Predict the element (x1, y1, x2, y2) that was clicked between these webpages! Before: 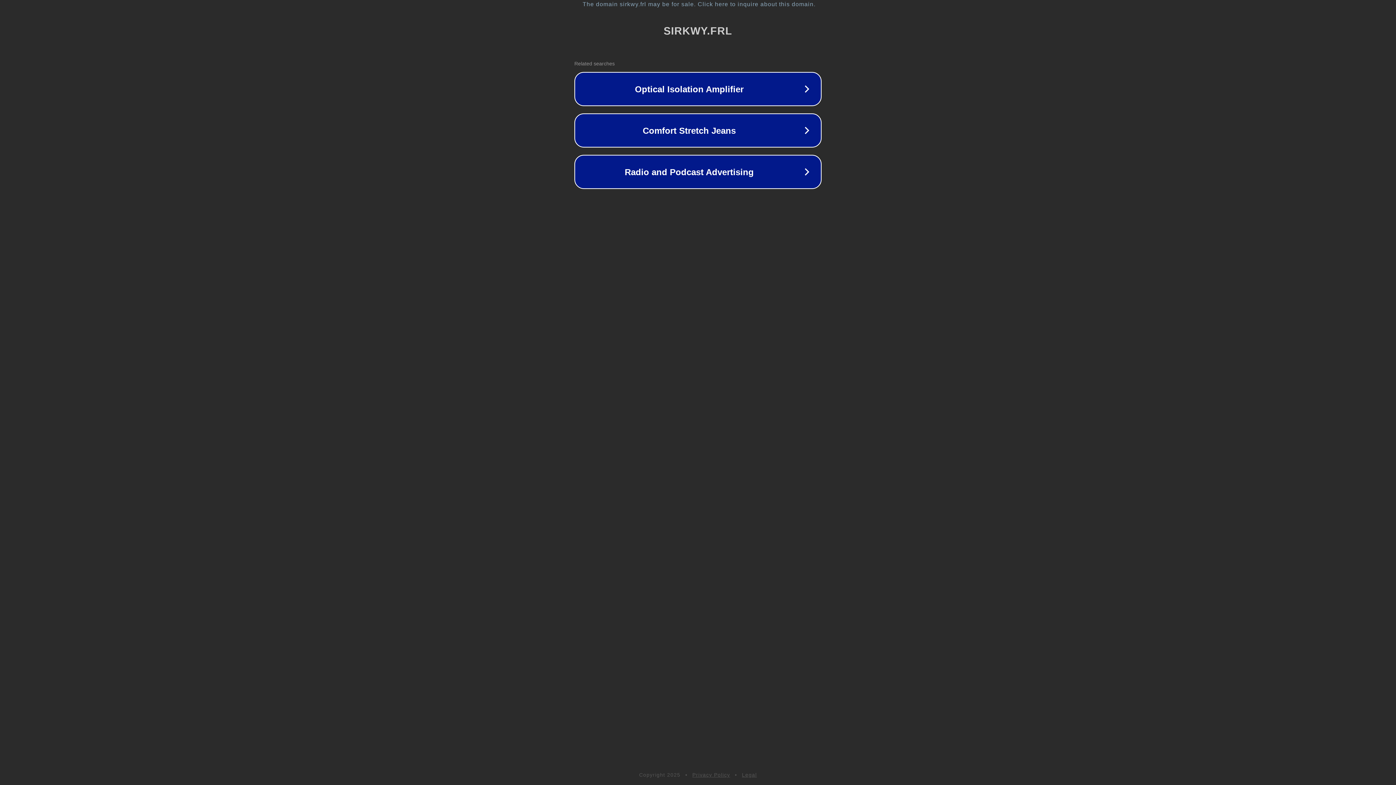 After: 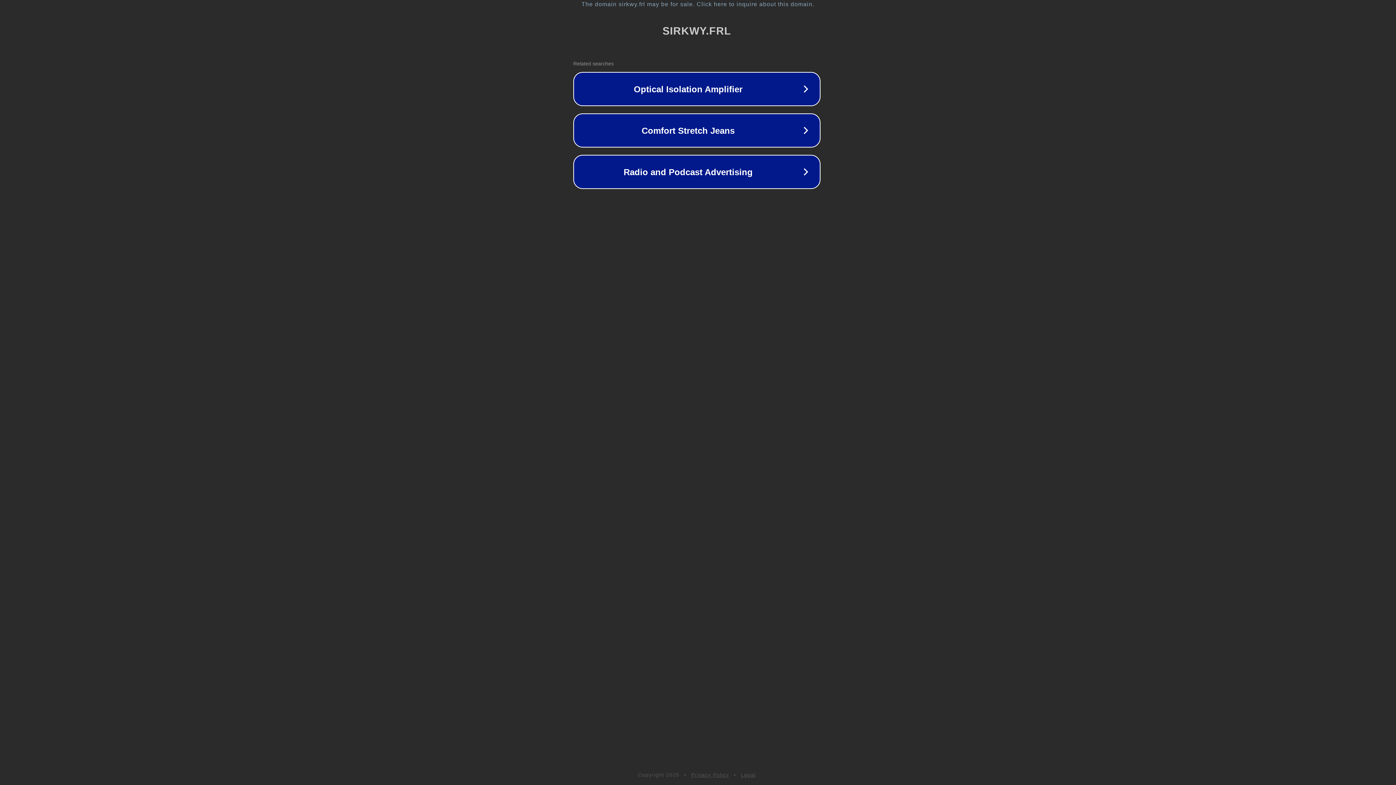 Action: label: The domain sirkwy.frl may be for sale. Click here to inquire about this domain. bbox: (1, 1, 1397, 7)